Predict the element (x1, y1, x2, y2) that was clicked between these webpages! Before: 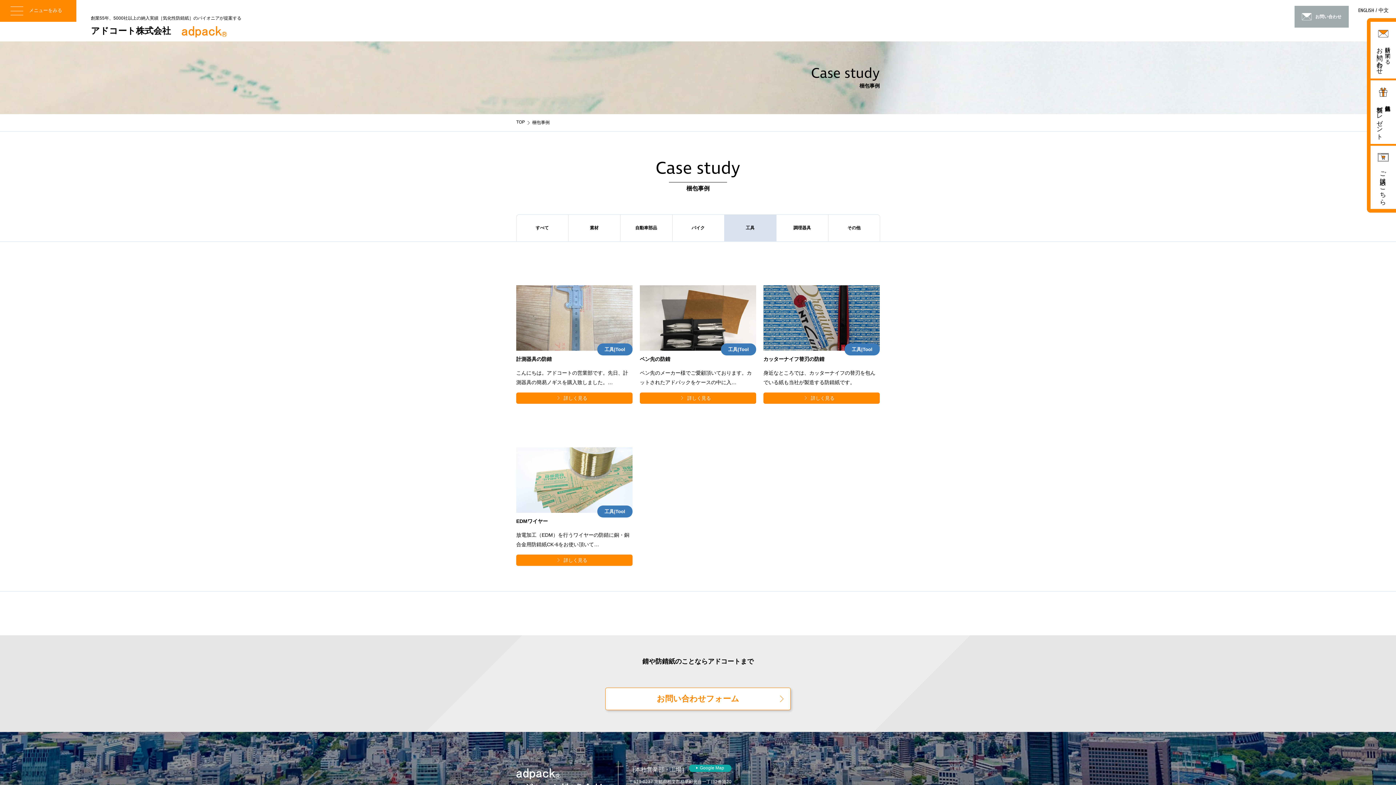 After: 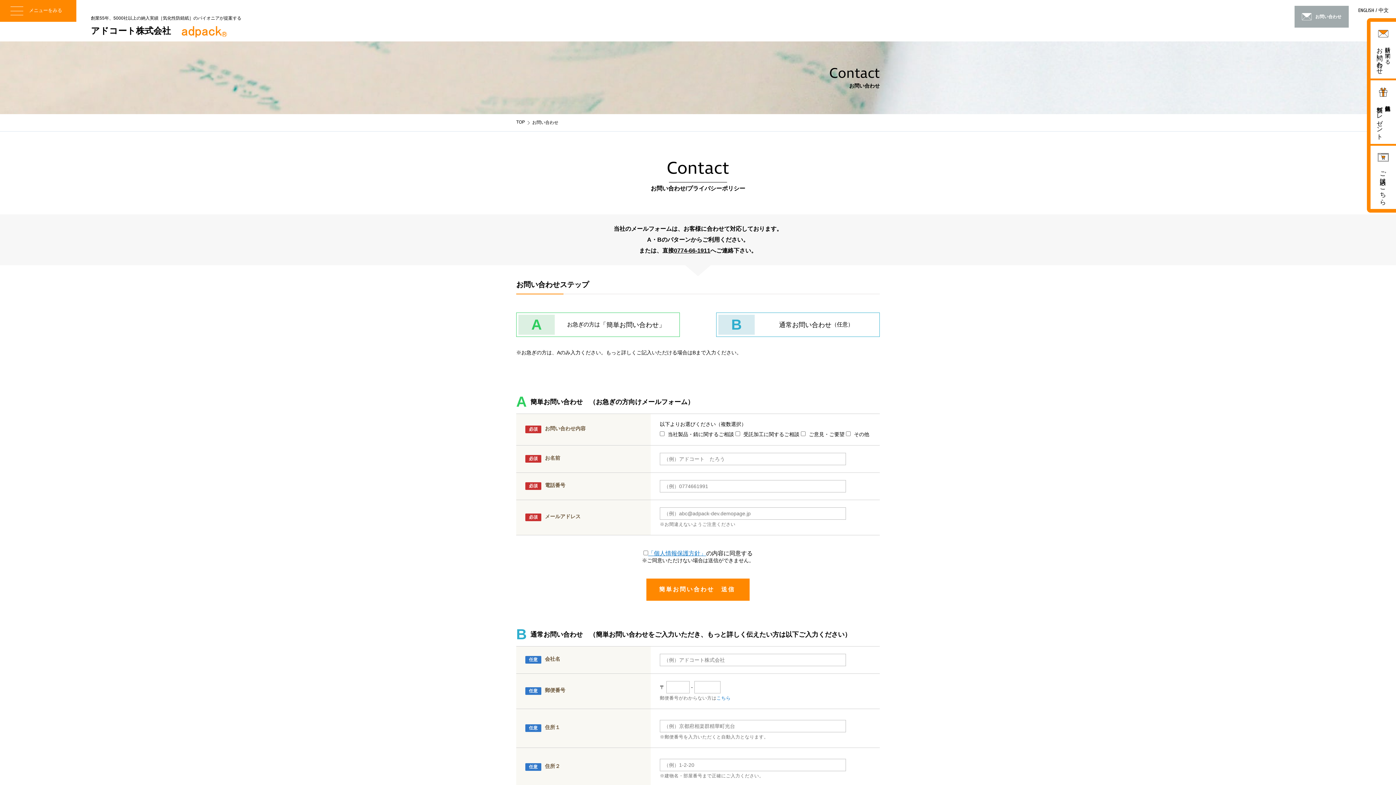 Action: label: 防錆に関する
お問い合わせ bbox: (1370, 21, 1396, 78)